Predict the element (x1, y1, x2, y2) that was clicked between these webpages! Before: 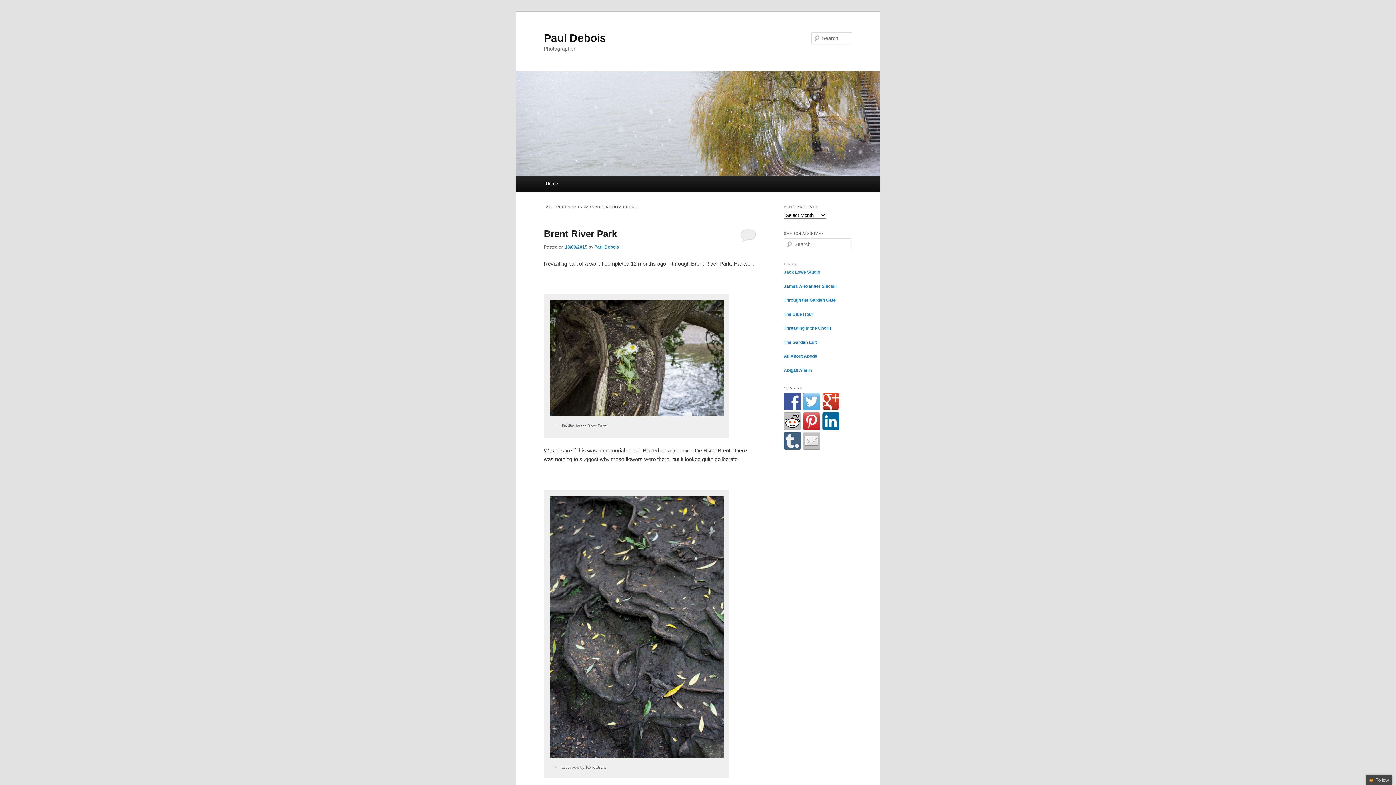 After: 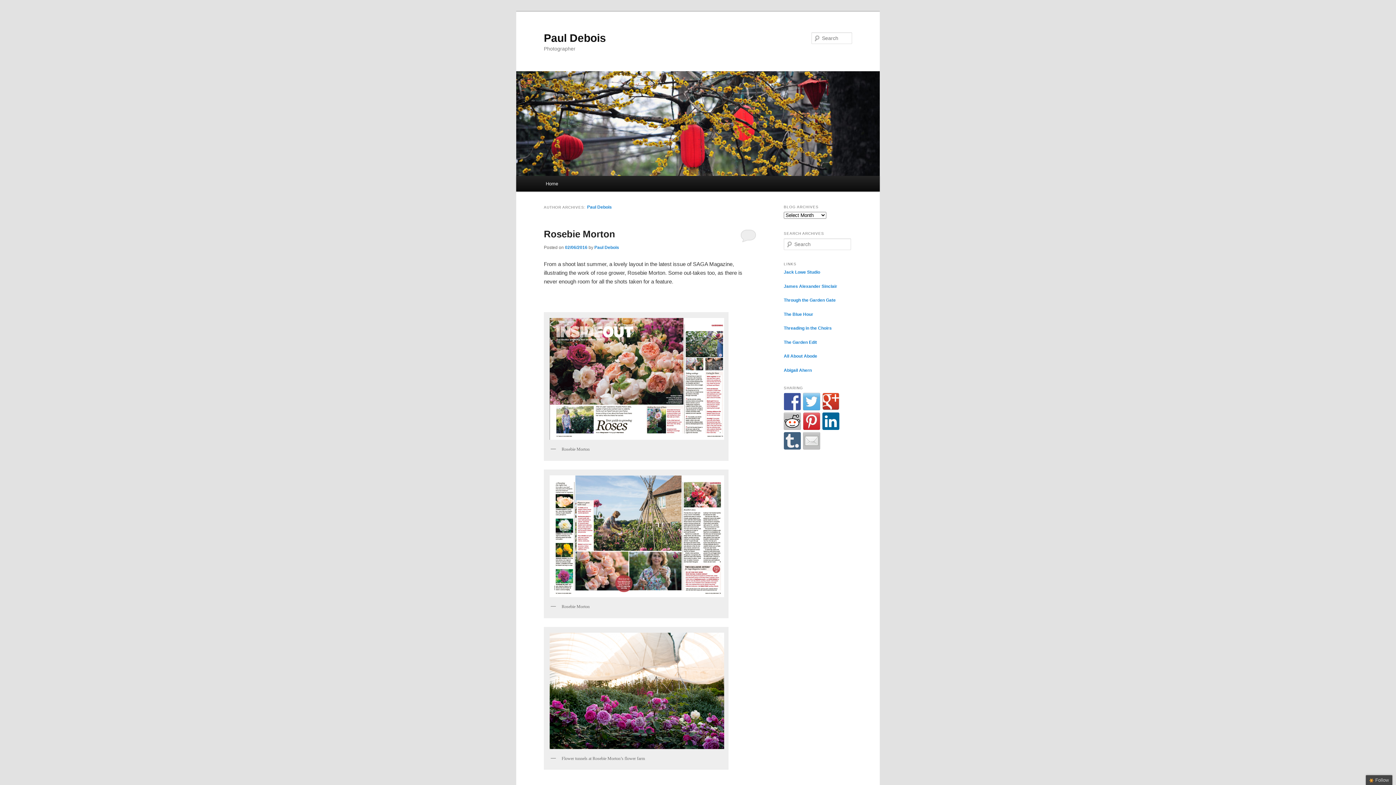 Action: label: Paul Debois bbox: (594, 244, 619, 249)